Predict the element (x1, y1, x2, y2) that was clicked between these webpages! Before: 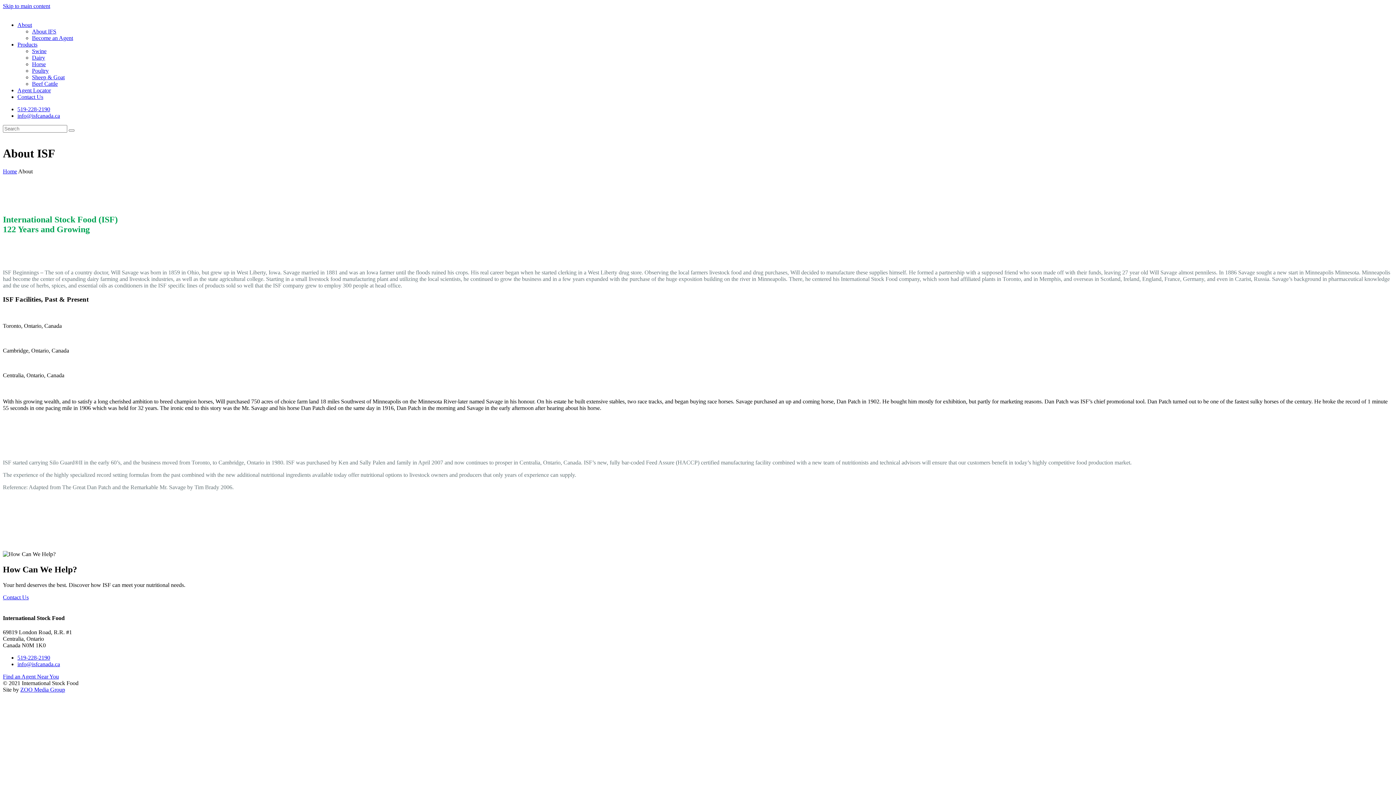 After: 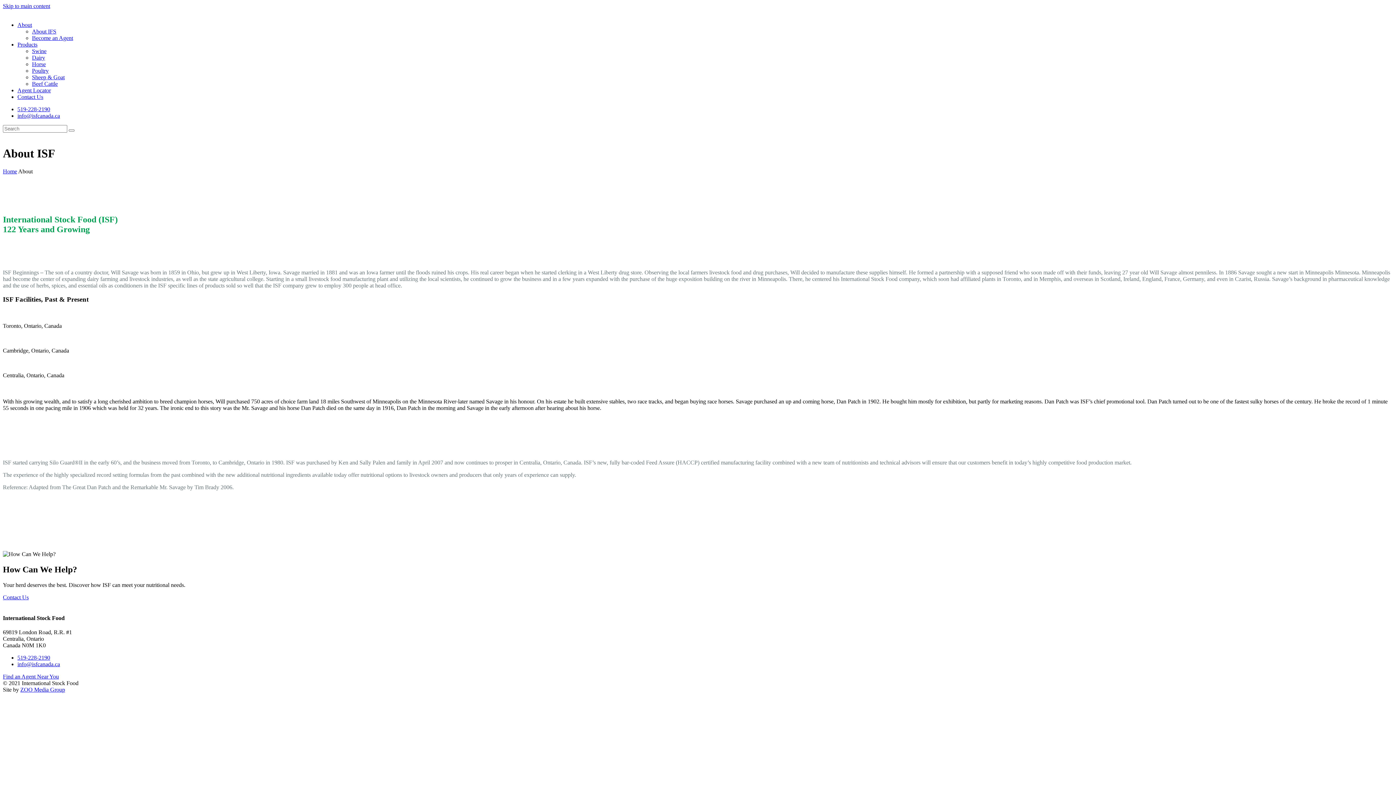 Action: bbox: (17, 661, 60, 667) label: info@isfcanada.ca